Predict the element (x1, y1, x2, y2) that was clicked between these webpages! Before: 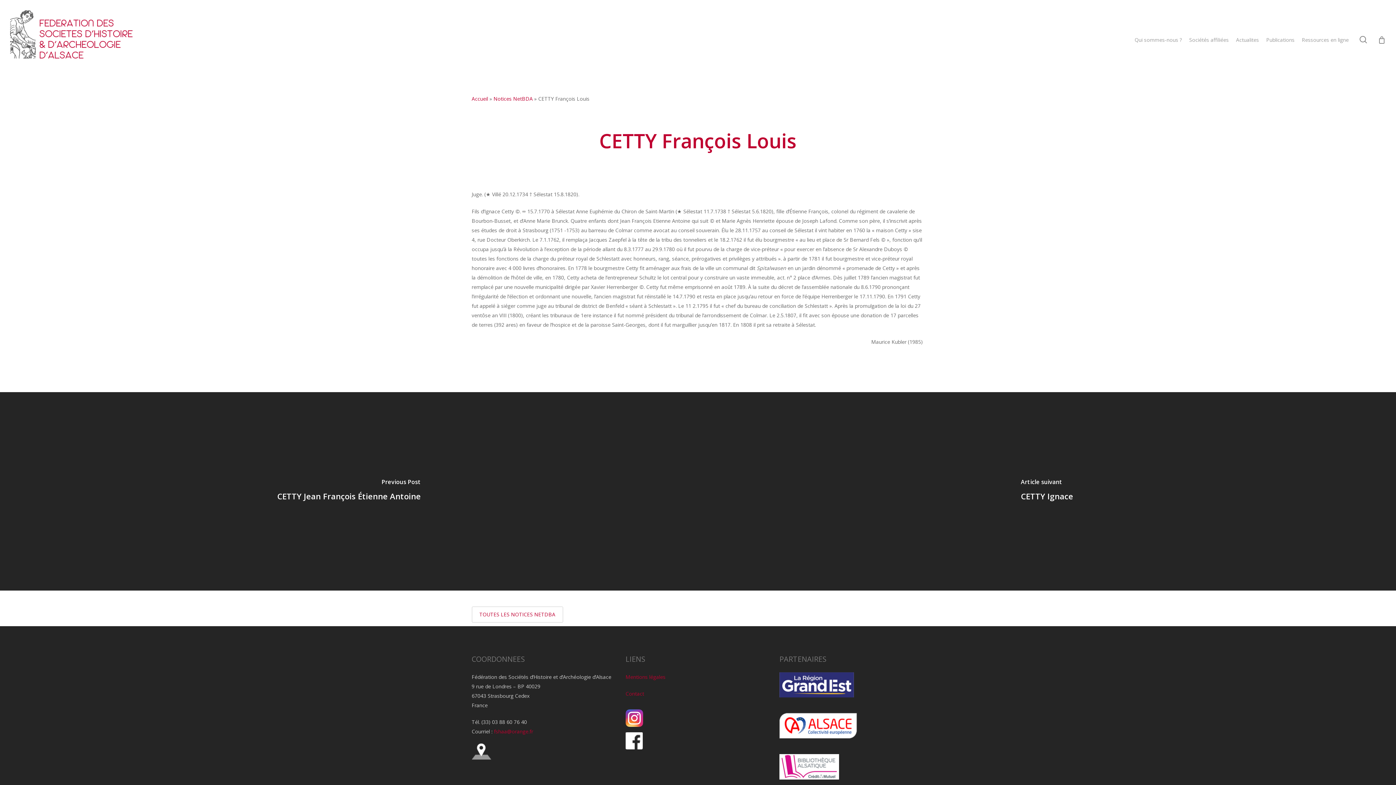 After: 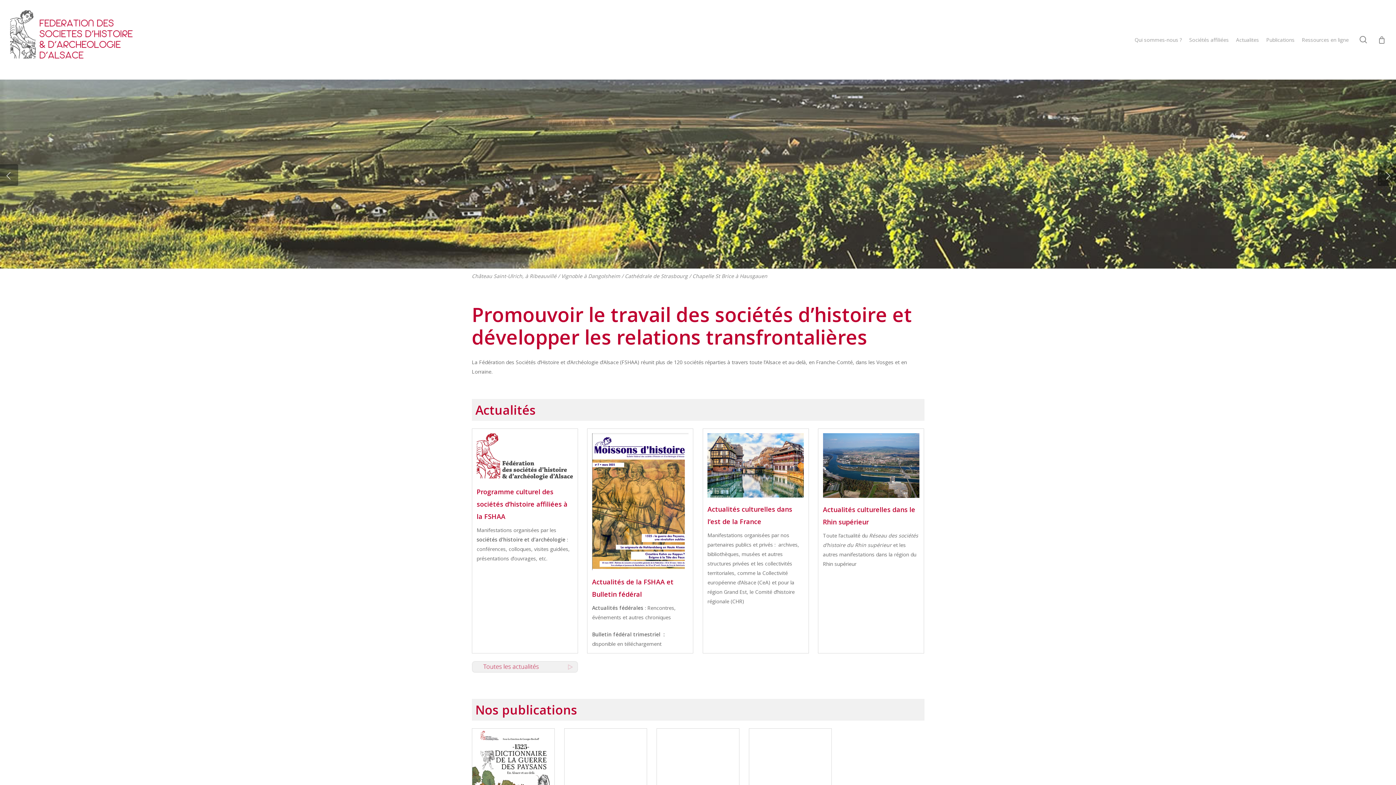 Action: label: Accueil bbox: (471, 95, 488, 102)